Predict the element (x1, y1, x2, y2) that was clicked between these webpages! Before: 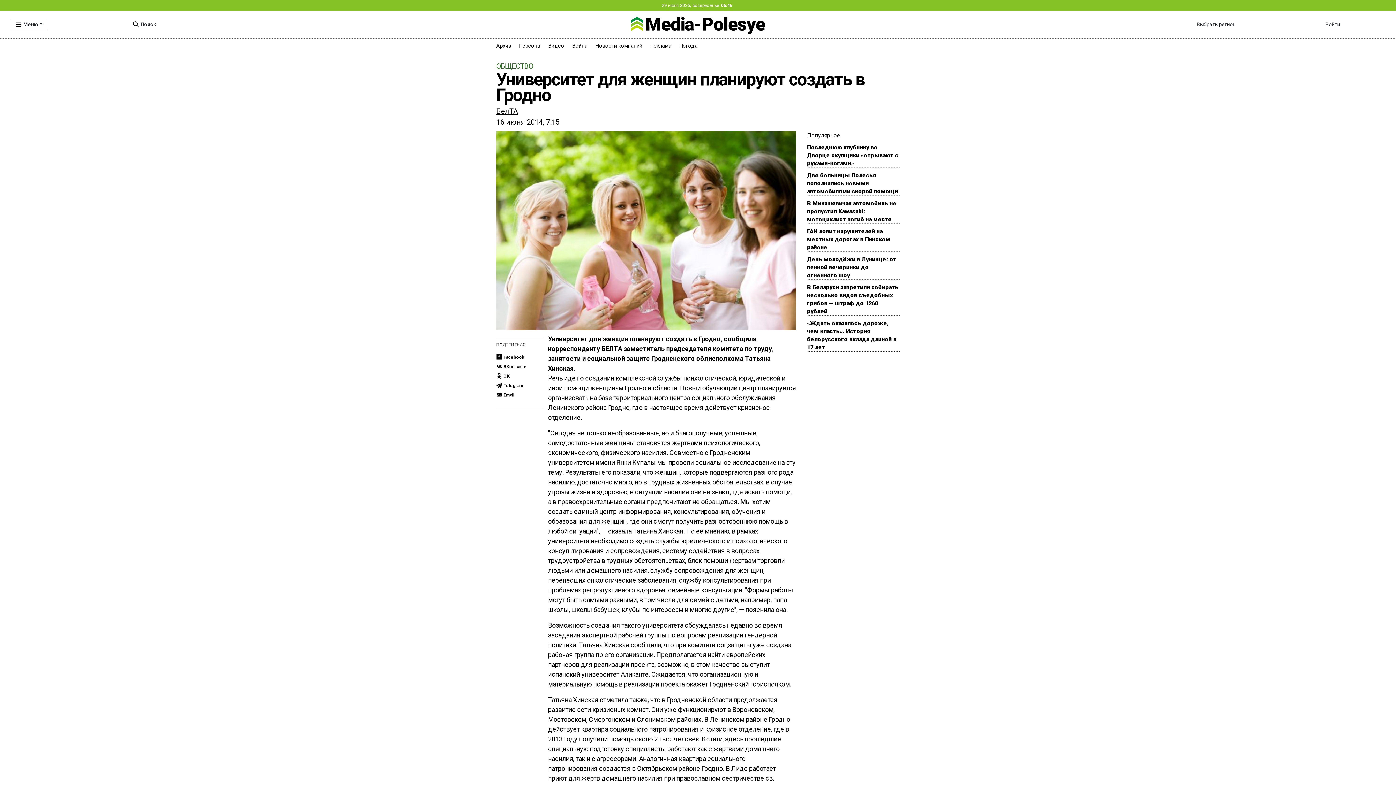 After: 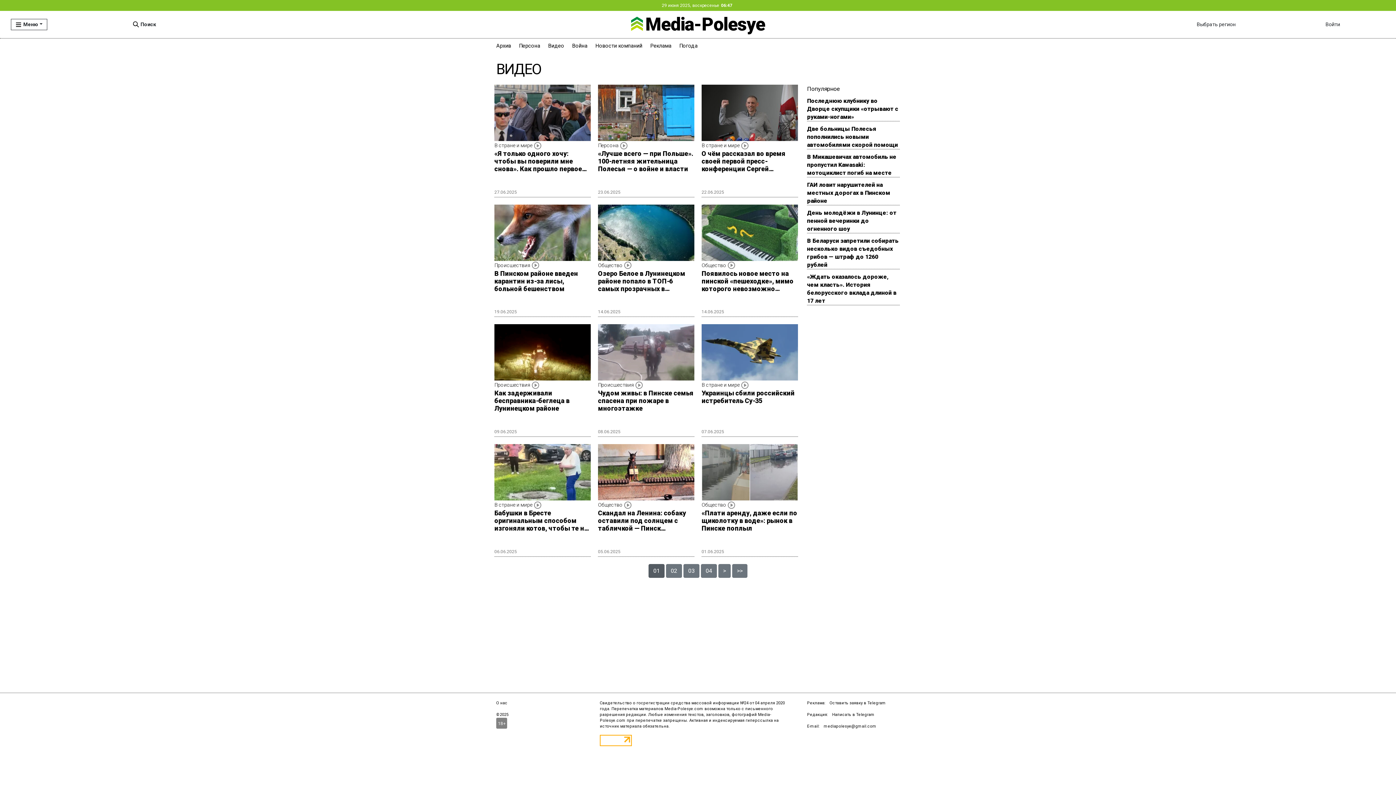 Action: label: Видео bbox: (548, 42, 564, 49)